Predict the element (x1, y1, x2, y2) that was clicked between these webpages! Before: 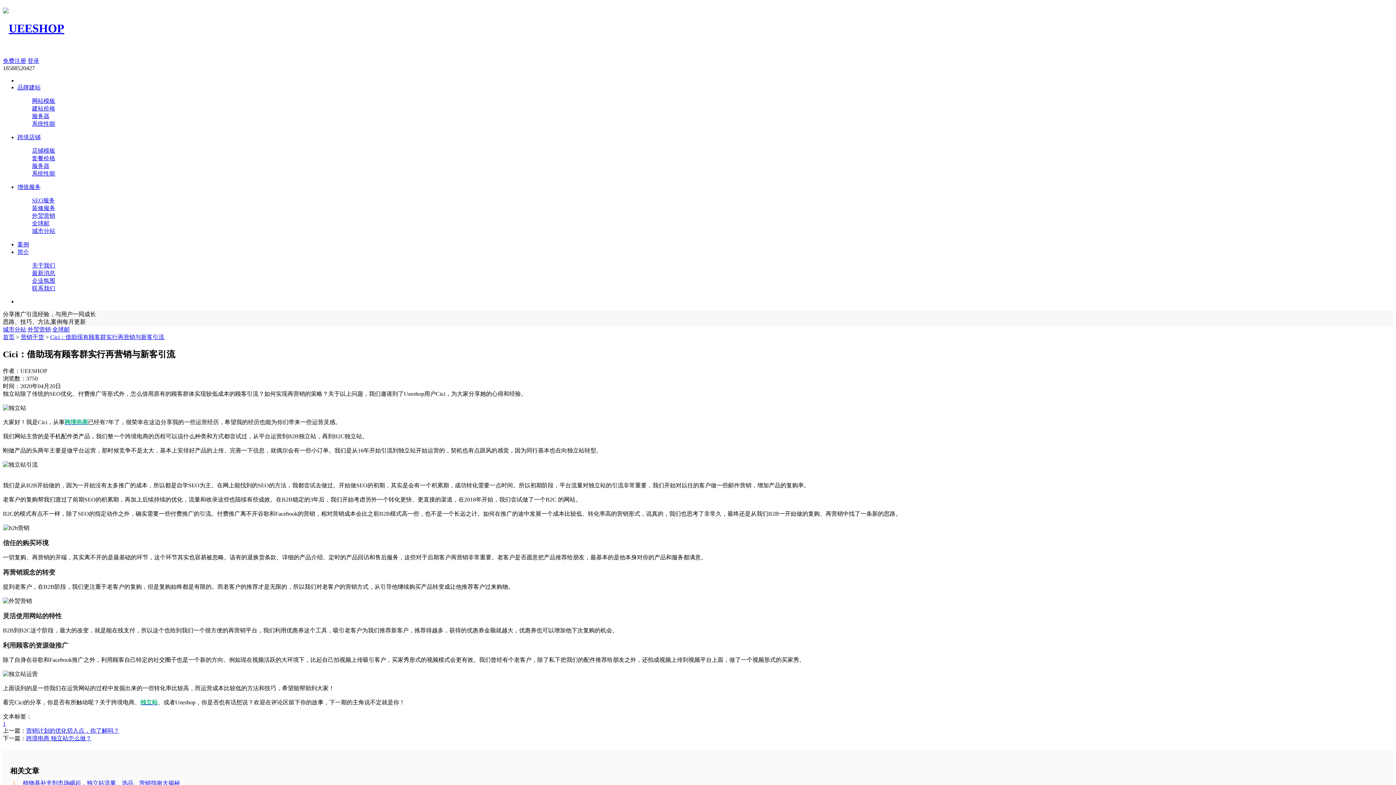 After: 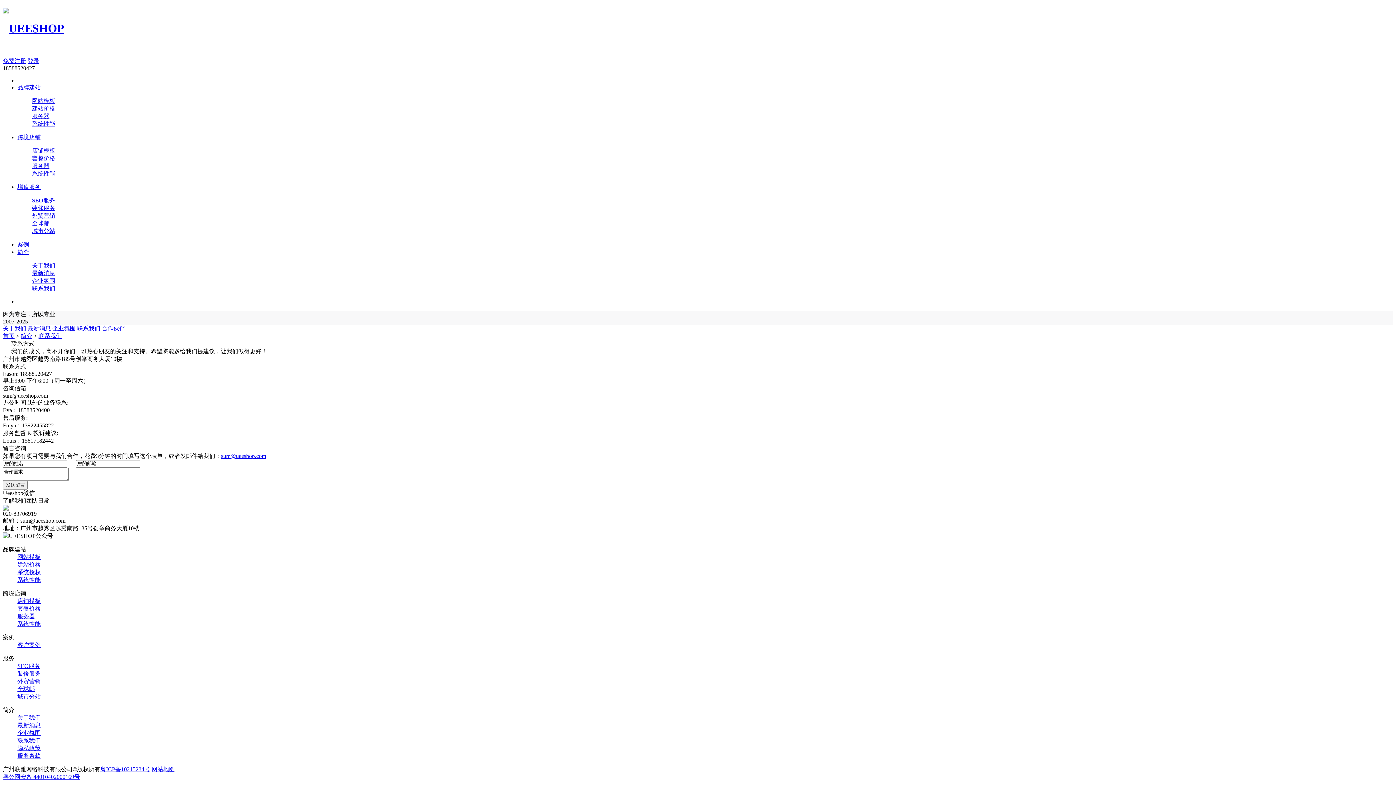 Action: bbox: (32, 285, 55, 291) label: 联系我们